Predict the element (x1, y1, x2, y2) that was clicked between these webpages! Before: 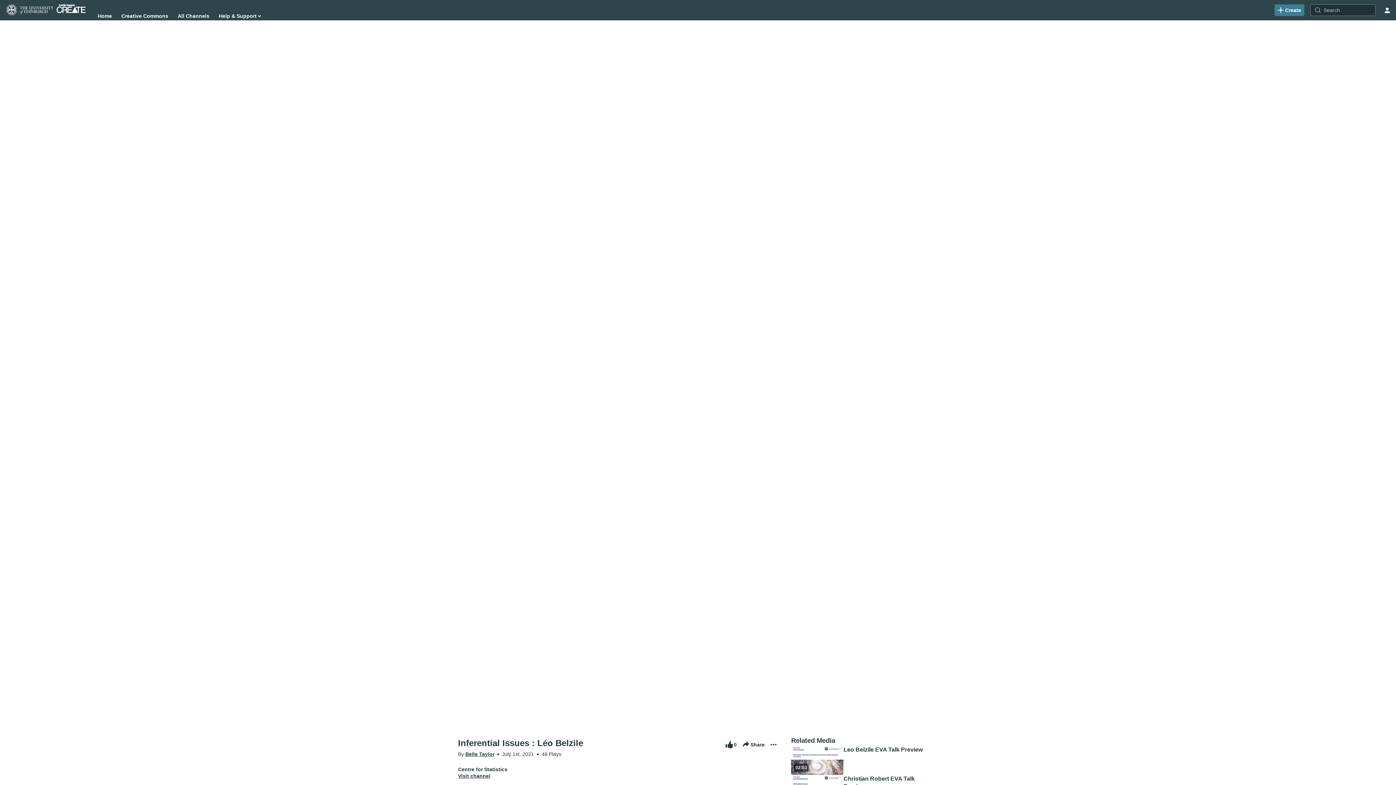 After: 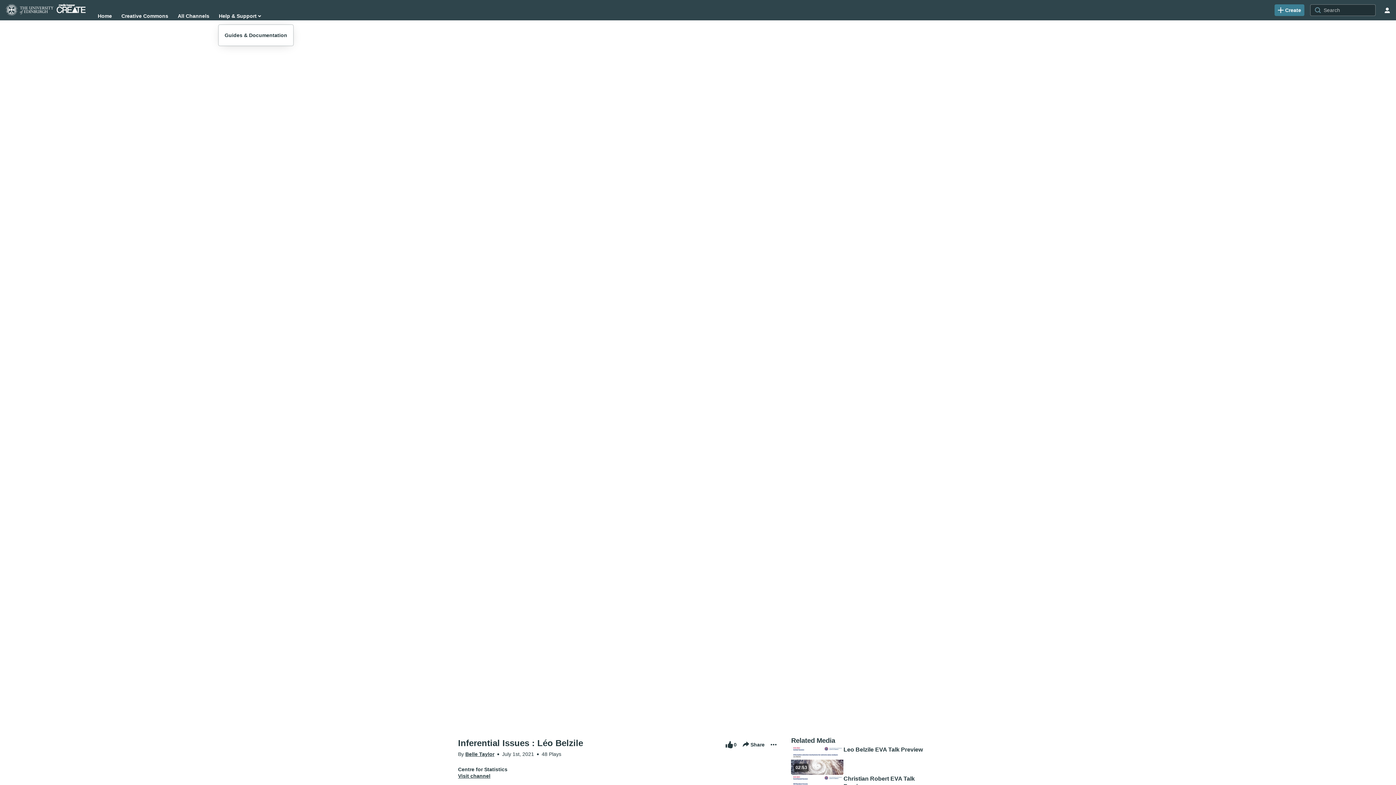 Action: bbox: (218, 10, 261, 21) label: Help & Support